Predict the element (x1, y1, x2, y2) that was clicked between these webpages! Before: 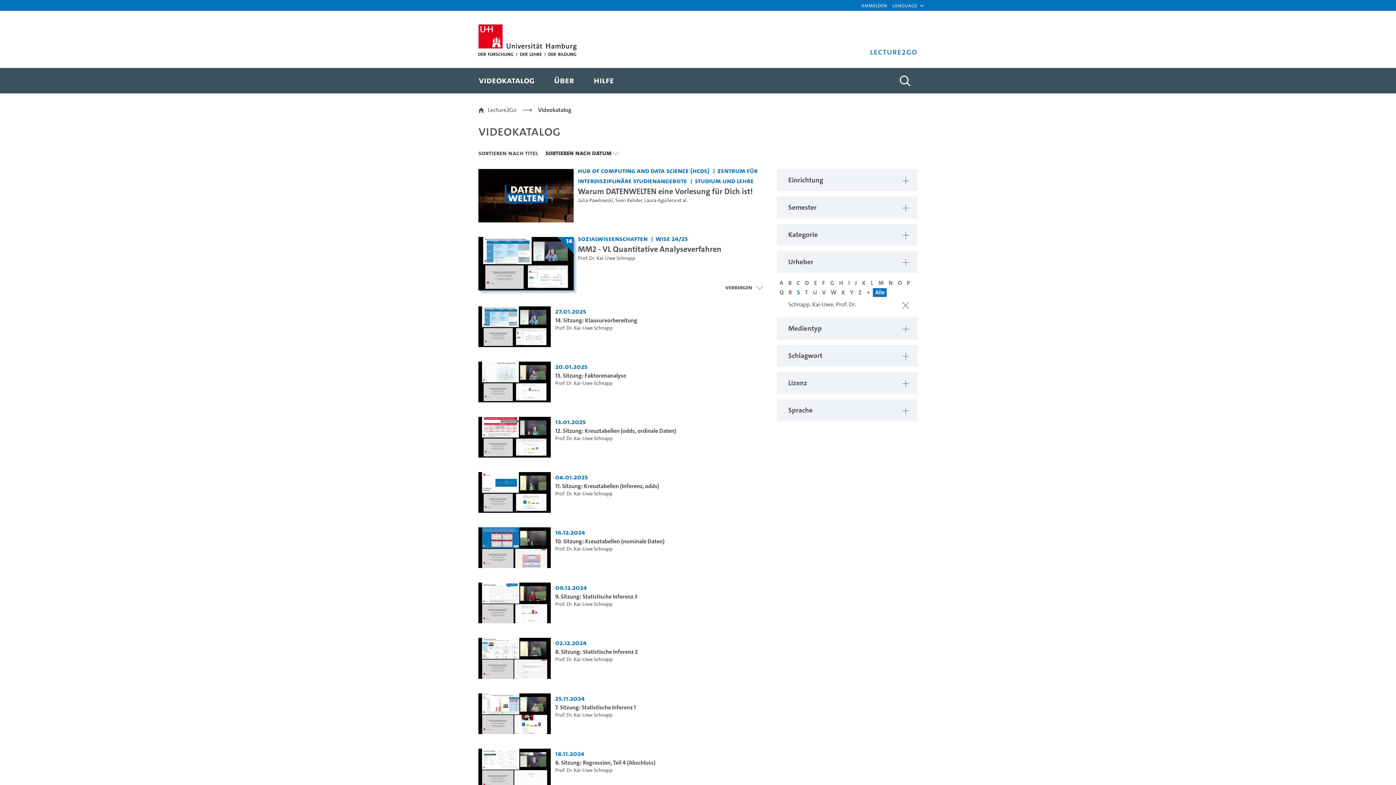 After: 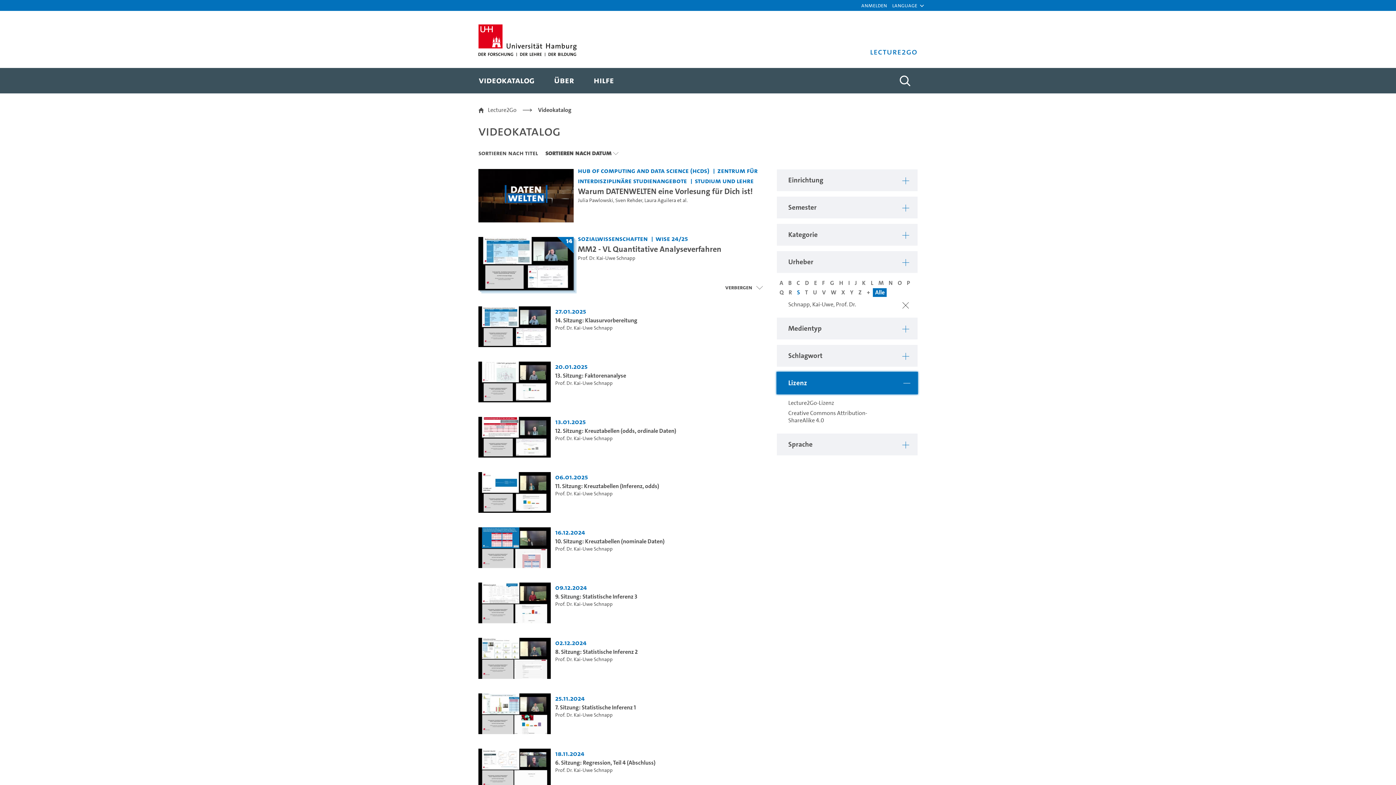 Action: label: Zeige Filter: Lizenz bbox: (777, 372, 917, 394)